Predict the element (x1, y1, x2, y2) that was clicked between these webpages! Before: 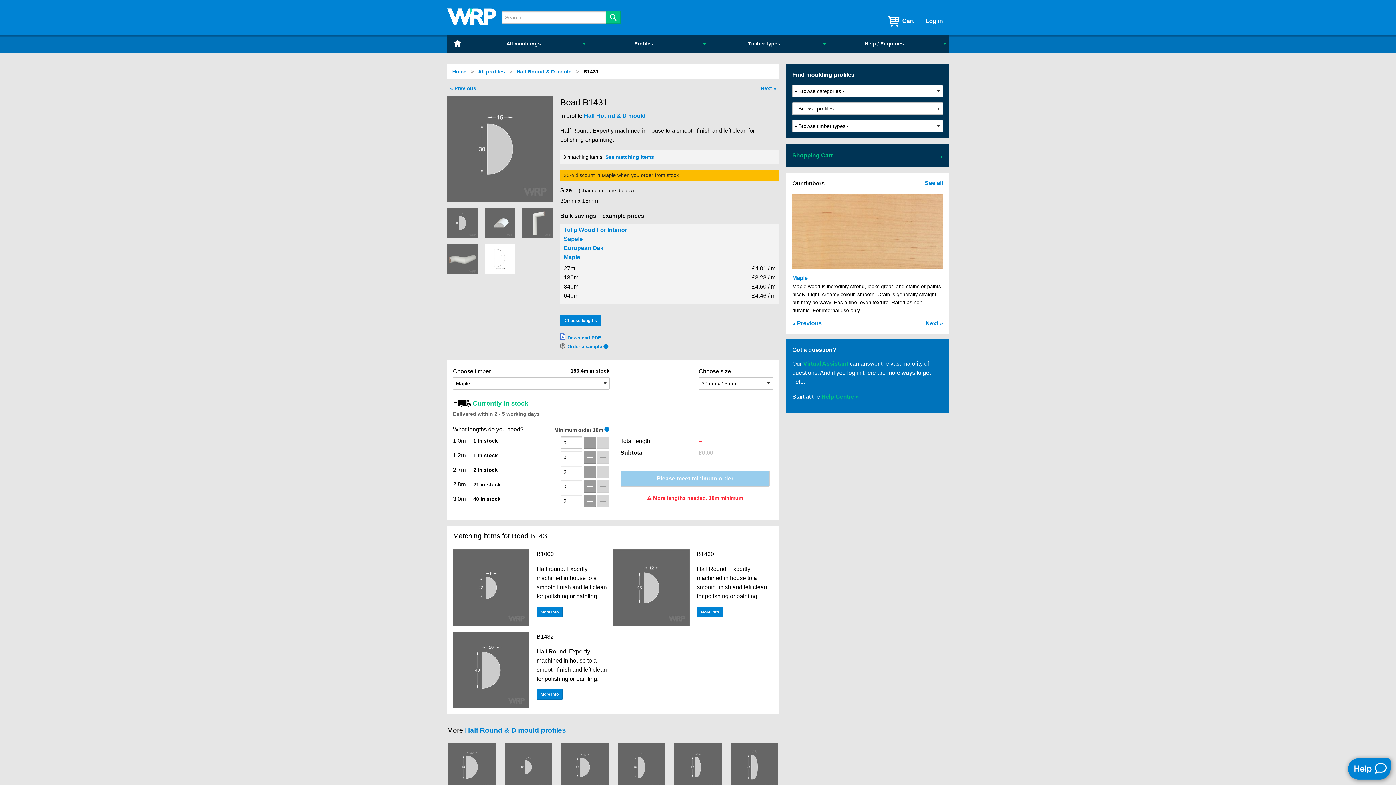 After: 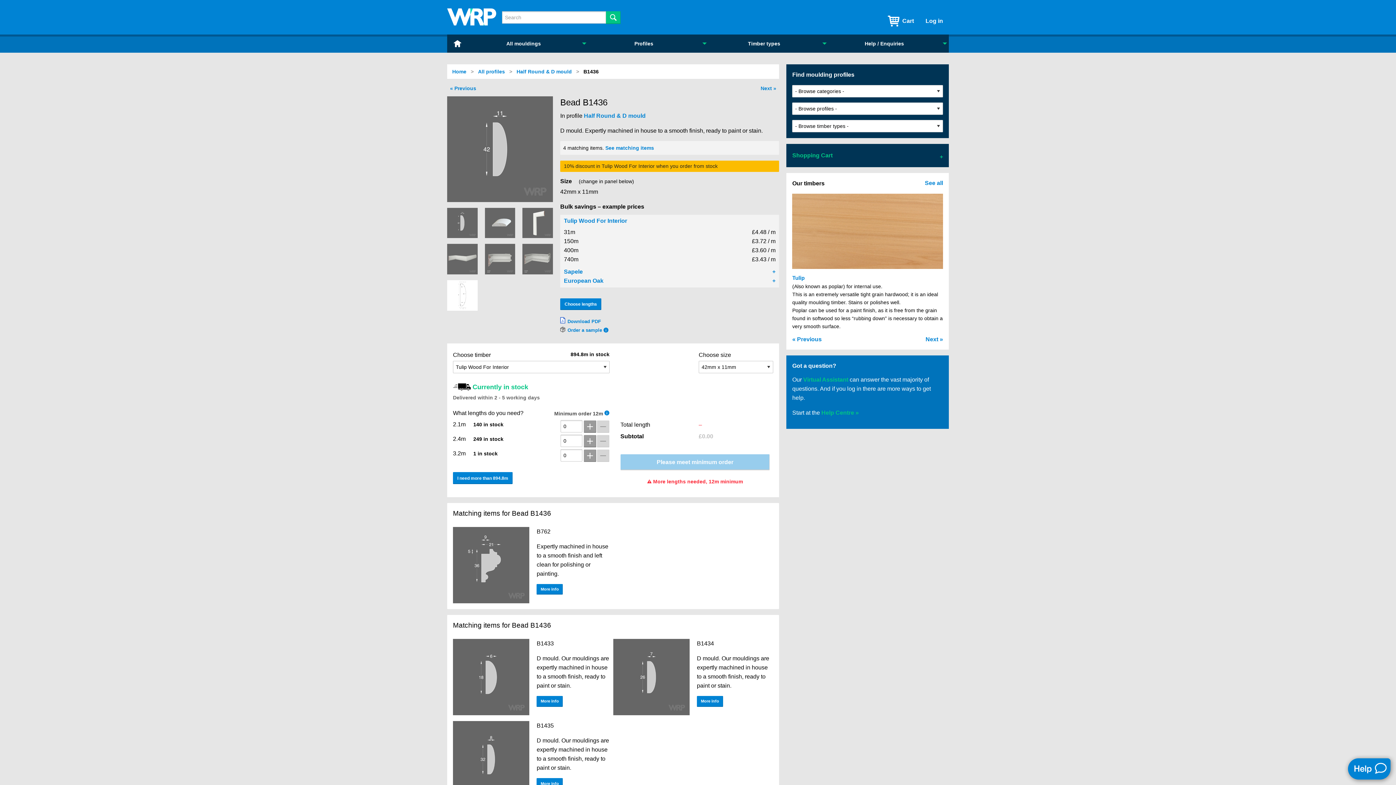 Action: bbox: (730, 579, 778, 627)